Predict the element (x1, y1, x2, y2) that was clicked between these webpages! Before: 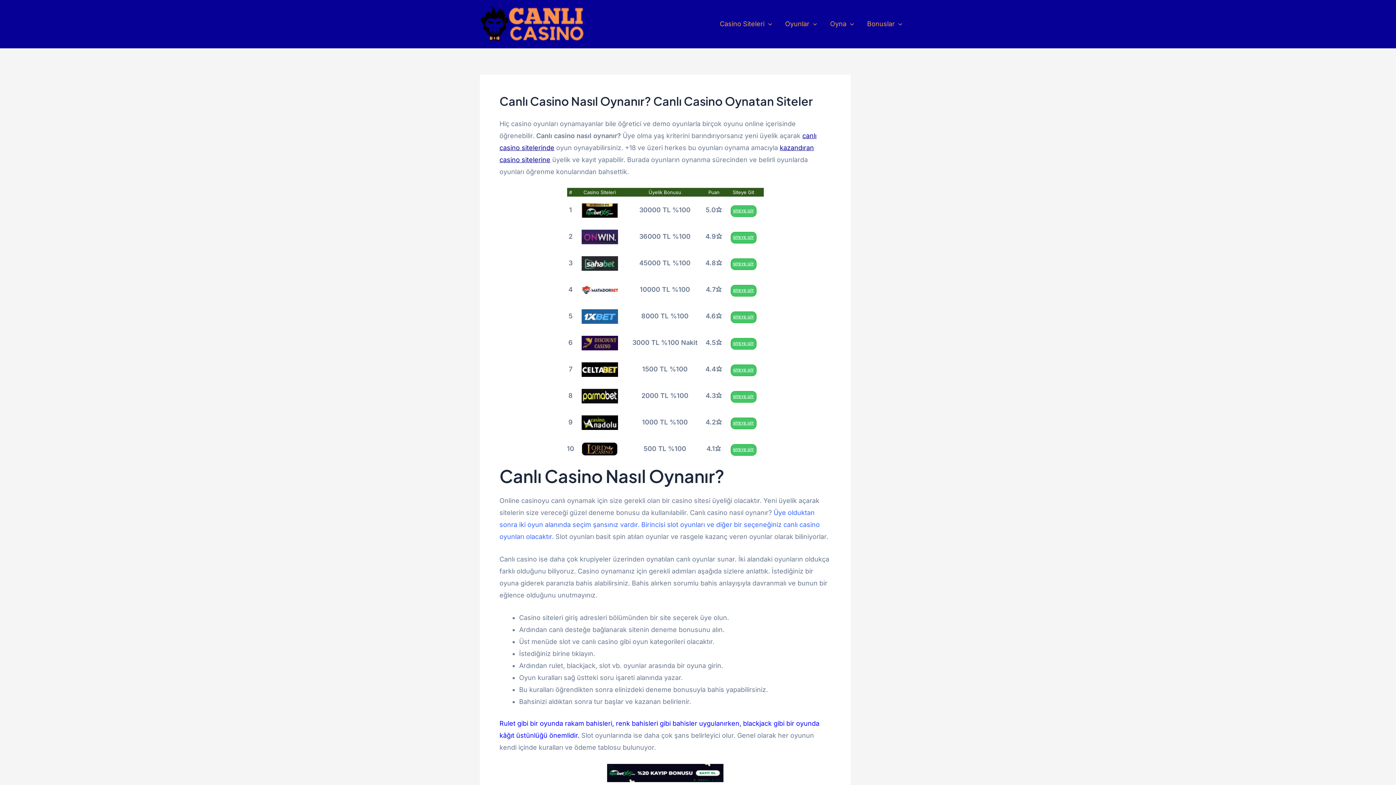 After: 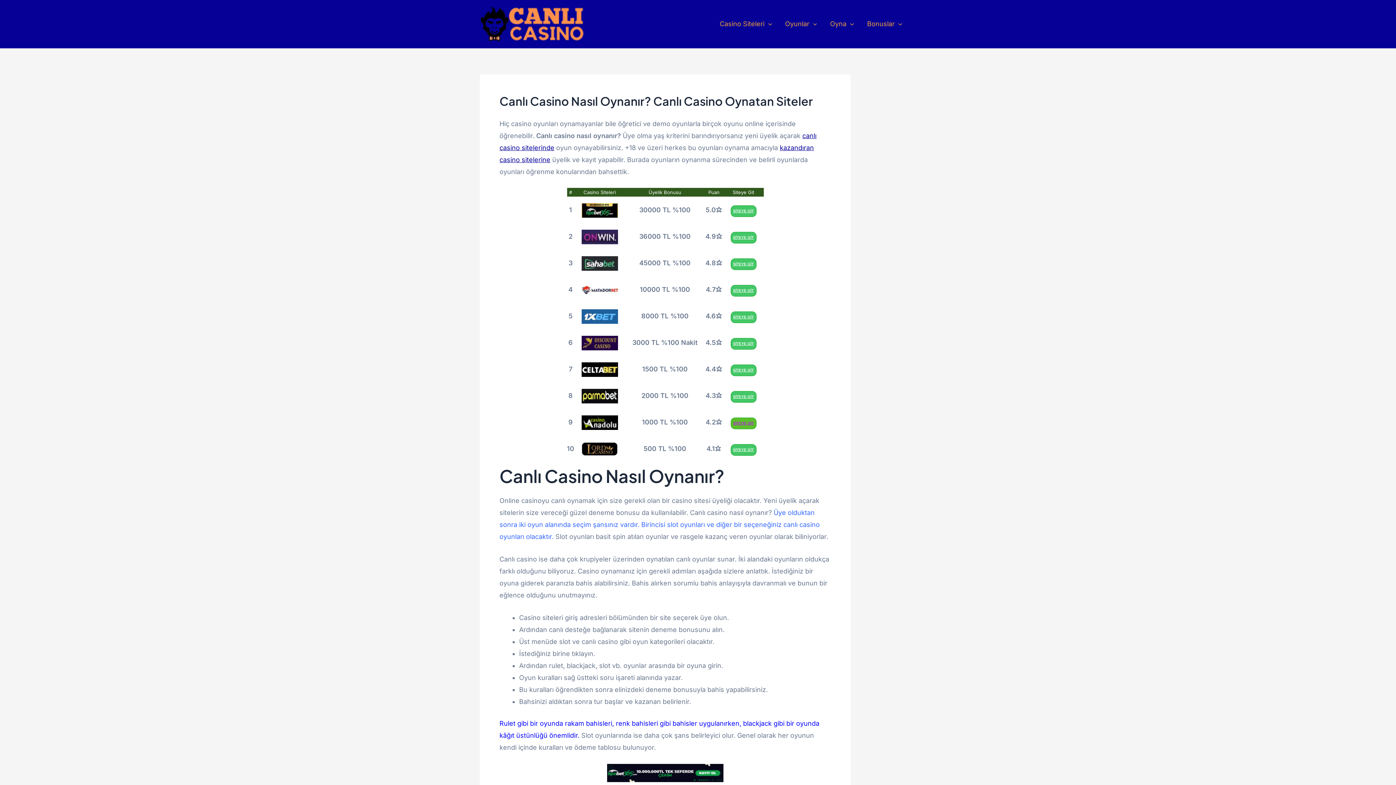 Action: label: SİTEYE GİT bbox: (730, 417, 756, 429)